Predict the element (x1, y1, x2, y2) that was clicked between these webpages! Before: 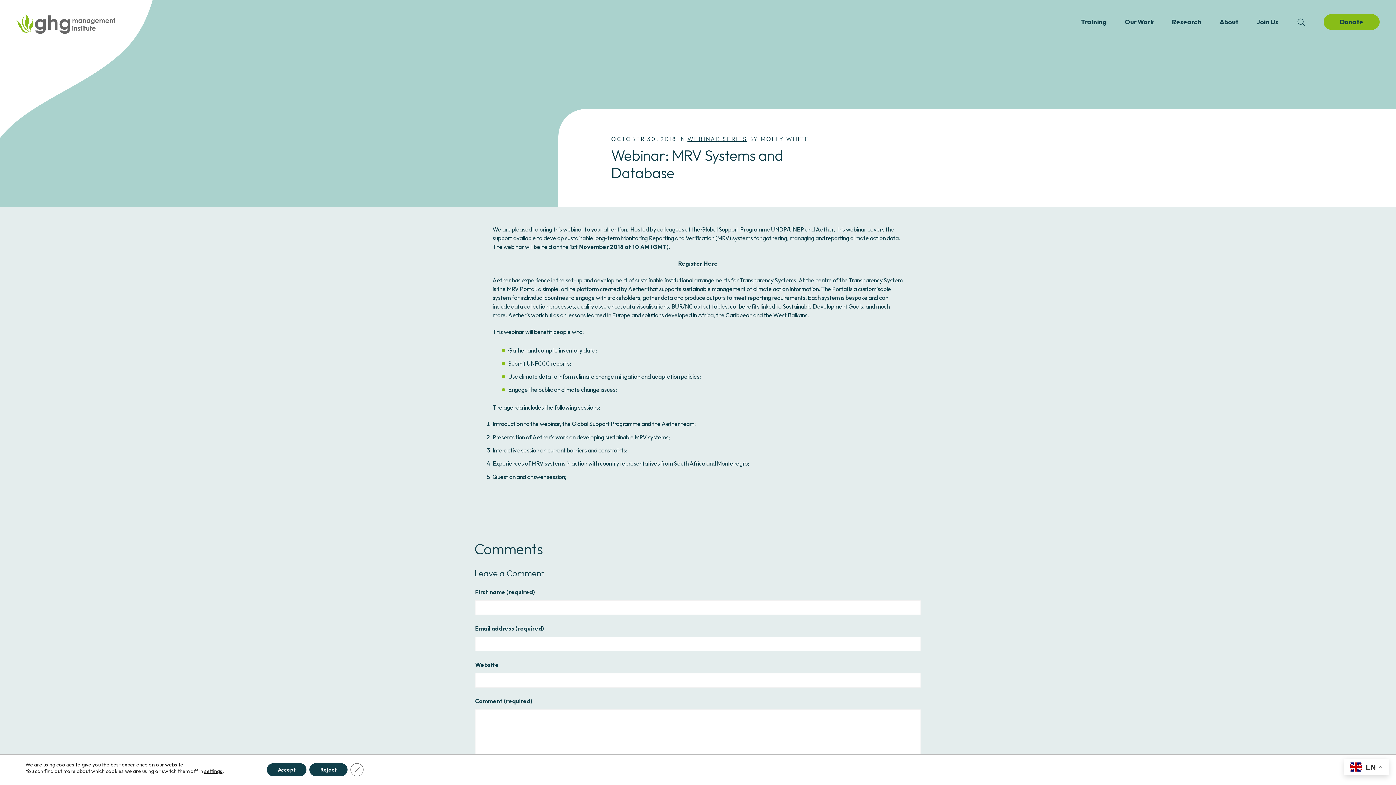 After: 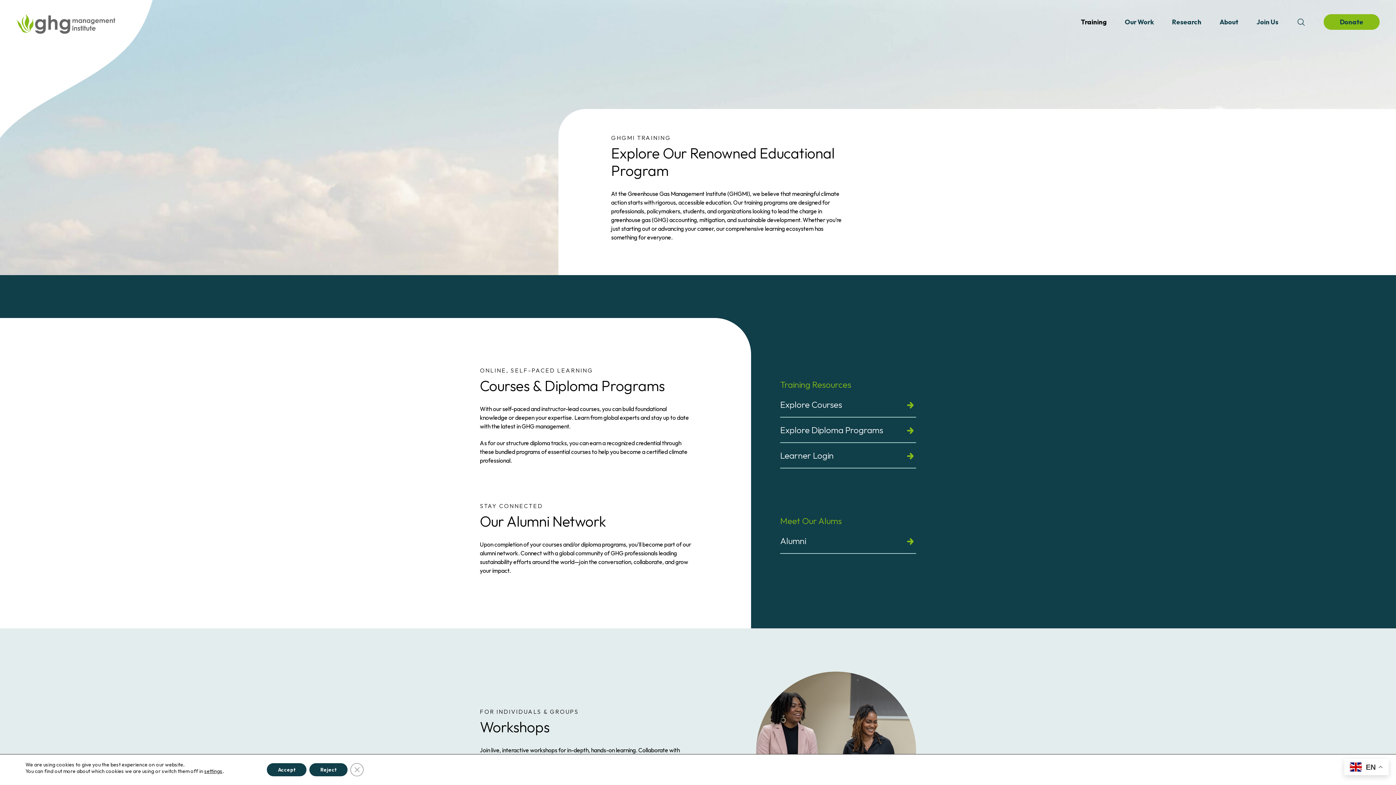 Action: bbox: (1081, 17, 1106, 27) label: Training